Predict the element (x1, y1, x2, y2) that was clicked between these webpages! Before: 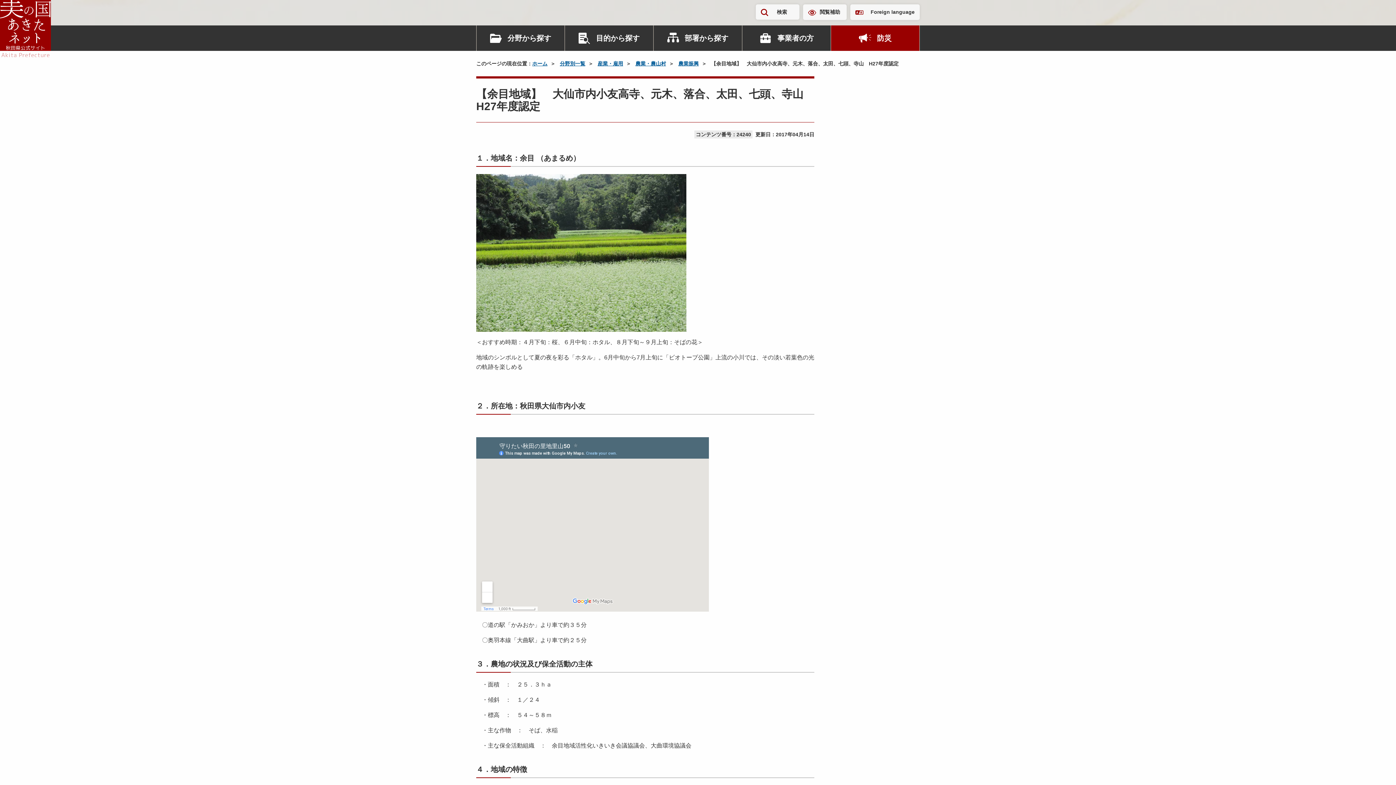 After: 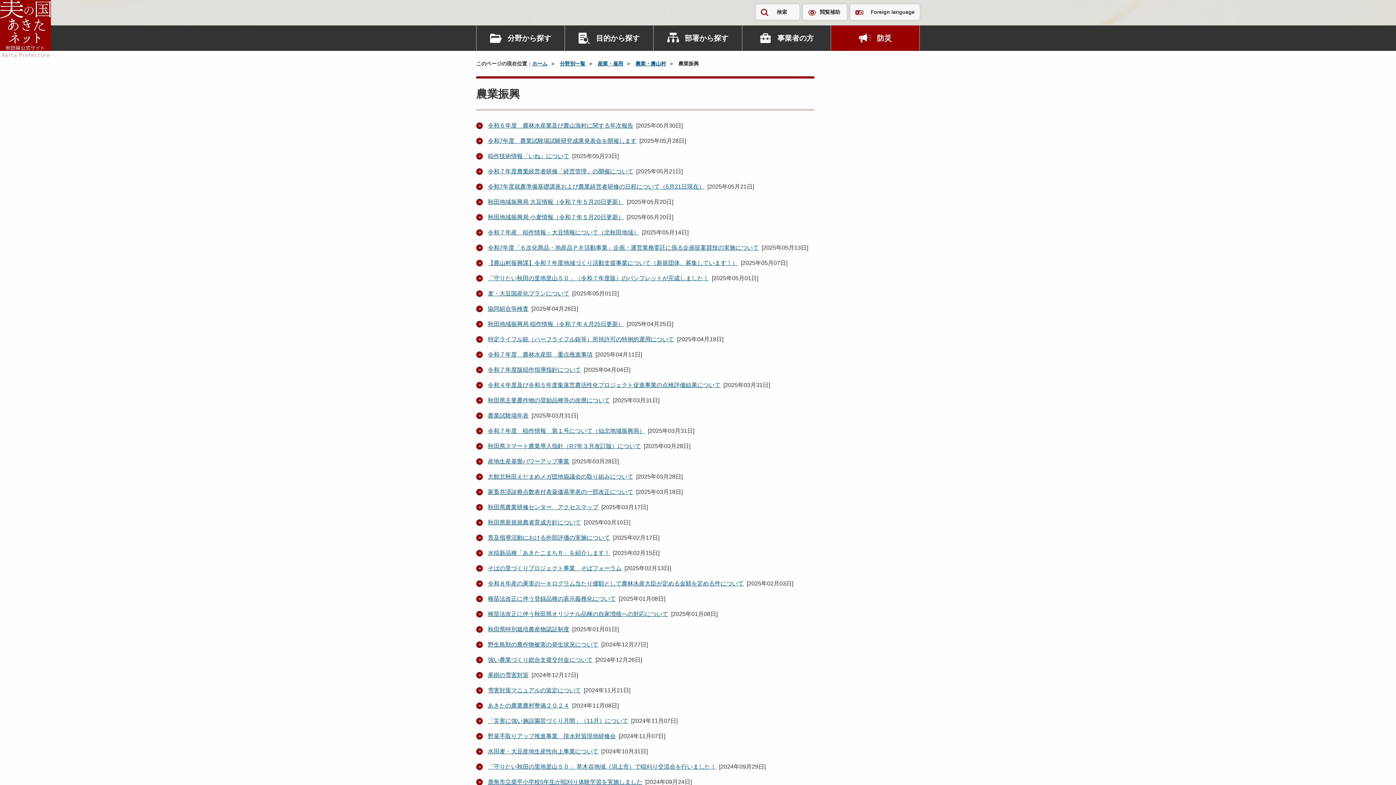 Action: label: 農業振興 bbox: (678, 60, 698, 66)